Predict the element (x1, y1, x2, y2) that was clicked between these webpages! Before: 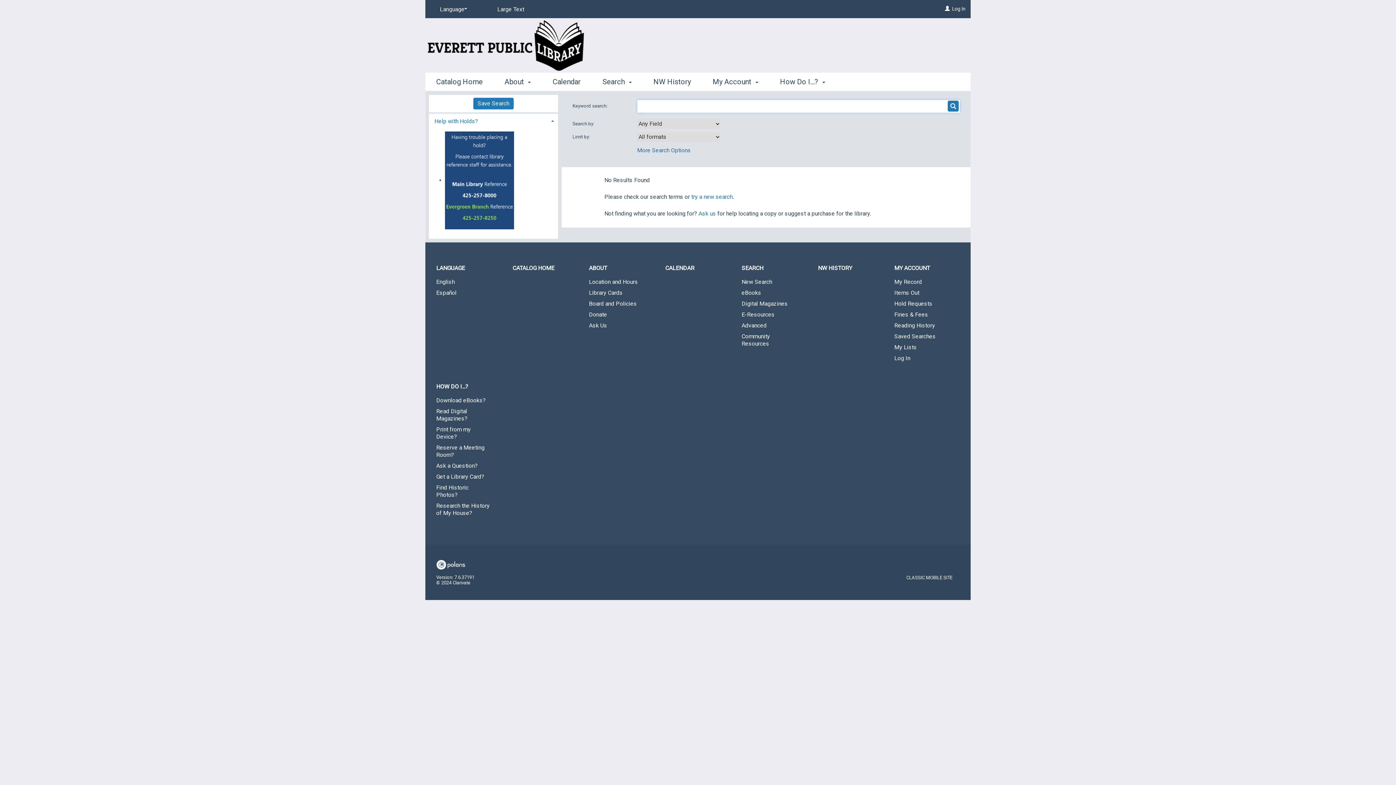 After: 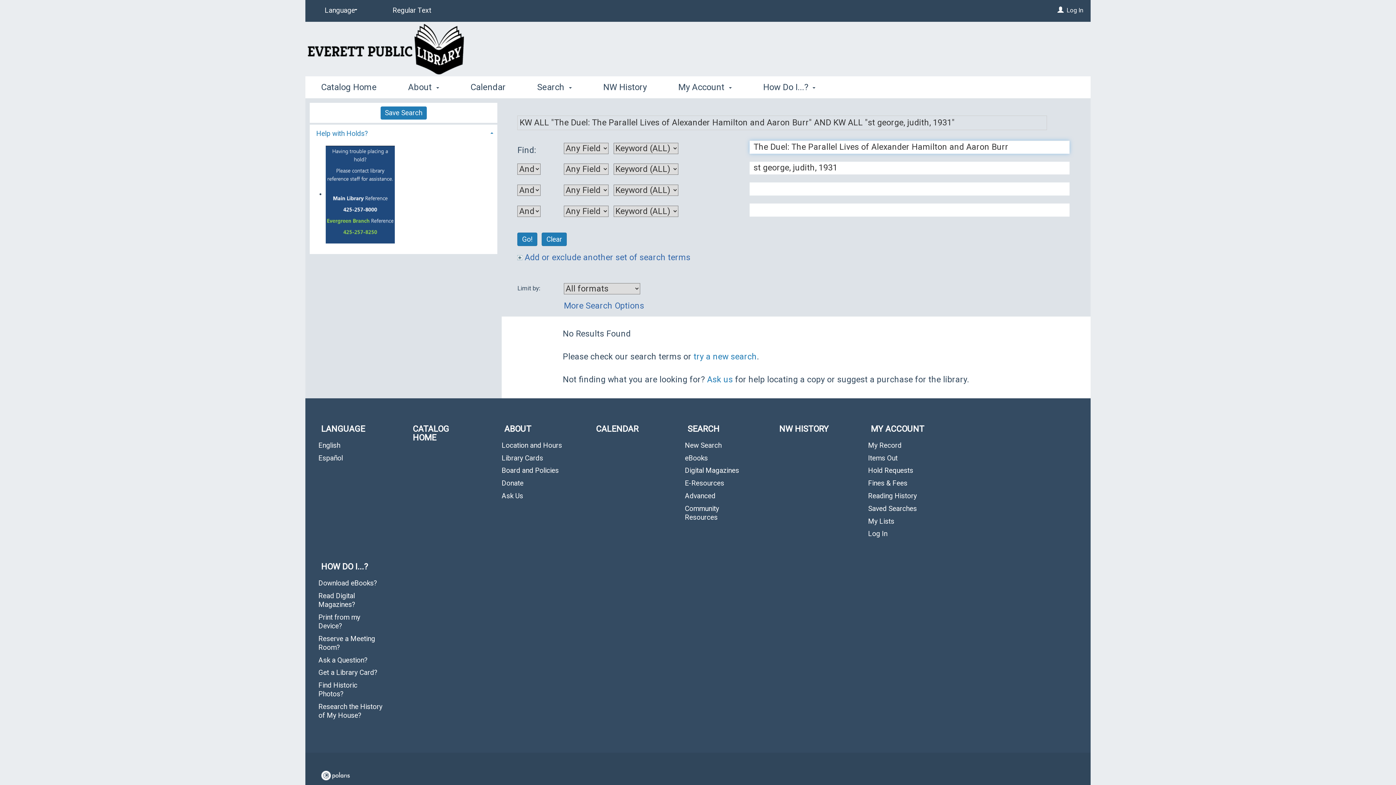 Action: bbox: (493, 2, 528, 16) label: Large Text